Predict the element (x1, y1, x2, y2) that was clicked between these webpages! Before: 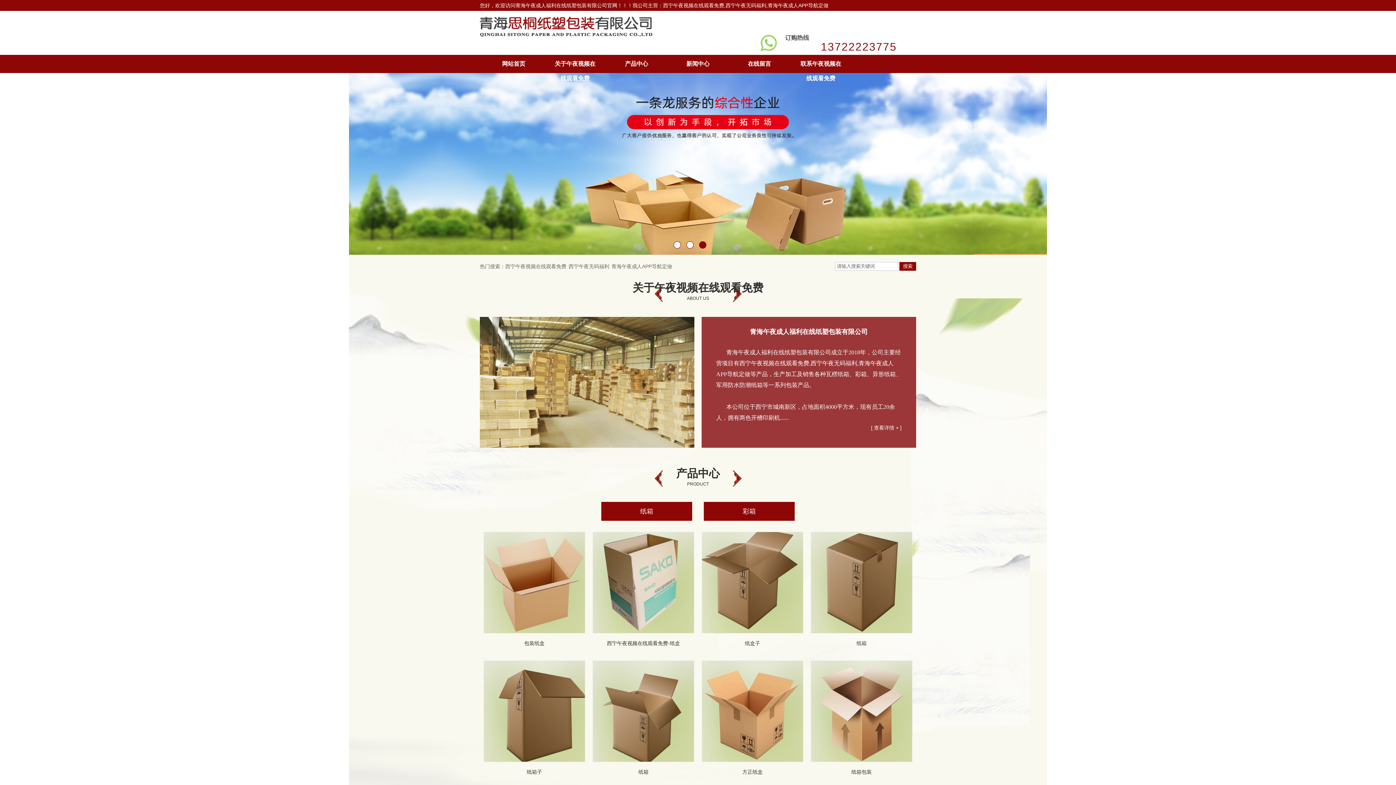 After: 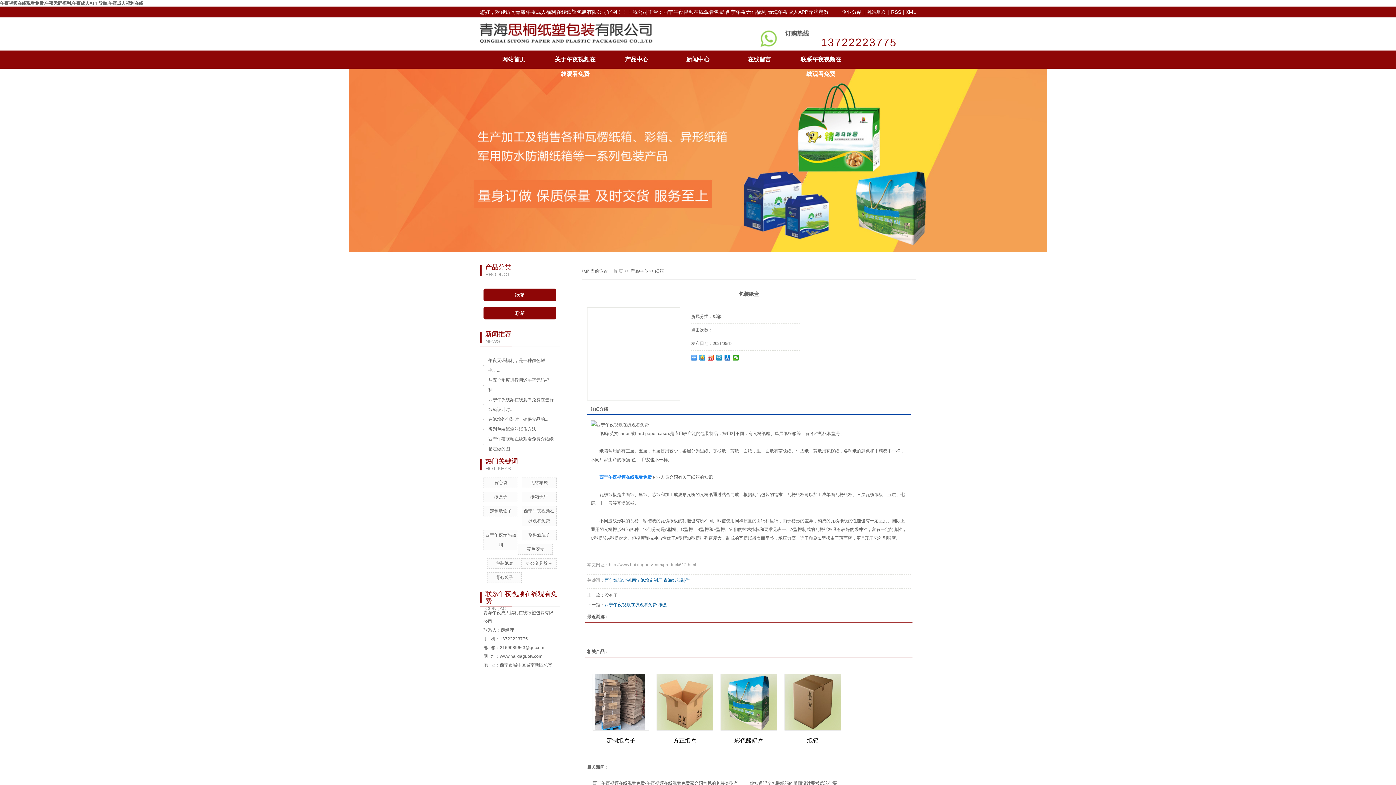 Action: label: 包装纸盒 bbox: (483, 633, 585, 653)